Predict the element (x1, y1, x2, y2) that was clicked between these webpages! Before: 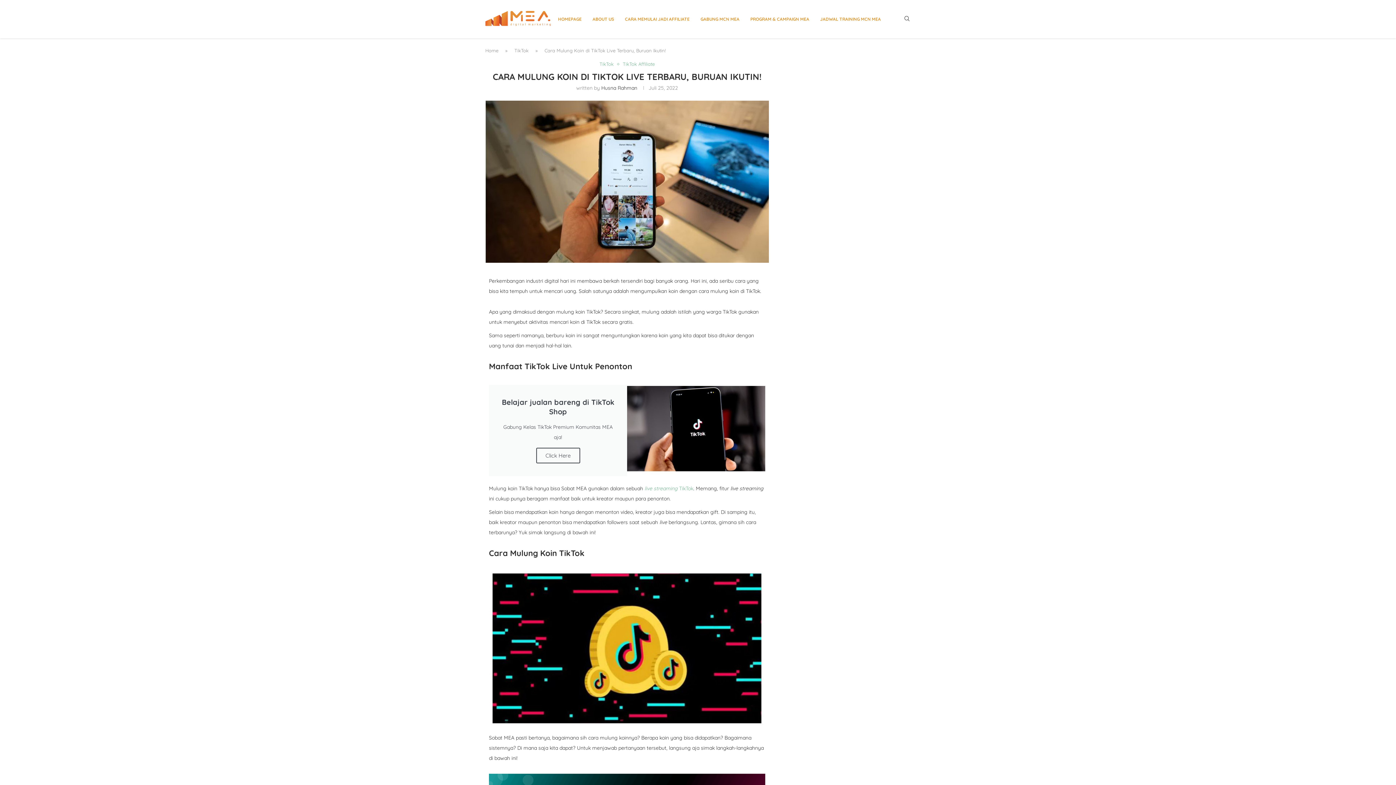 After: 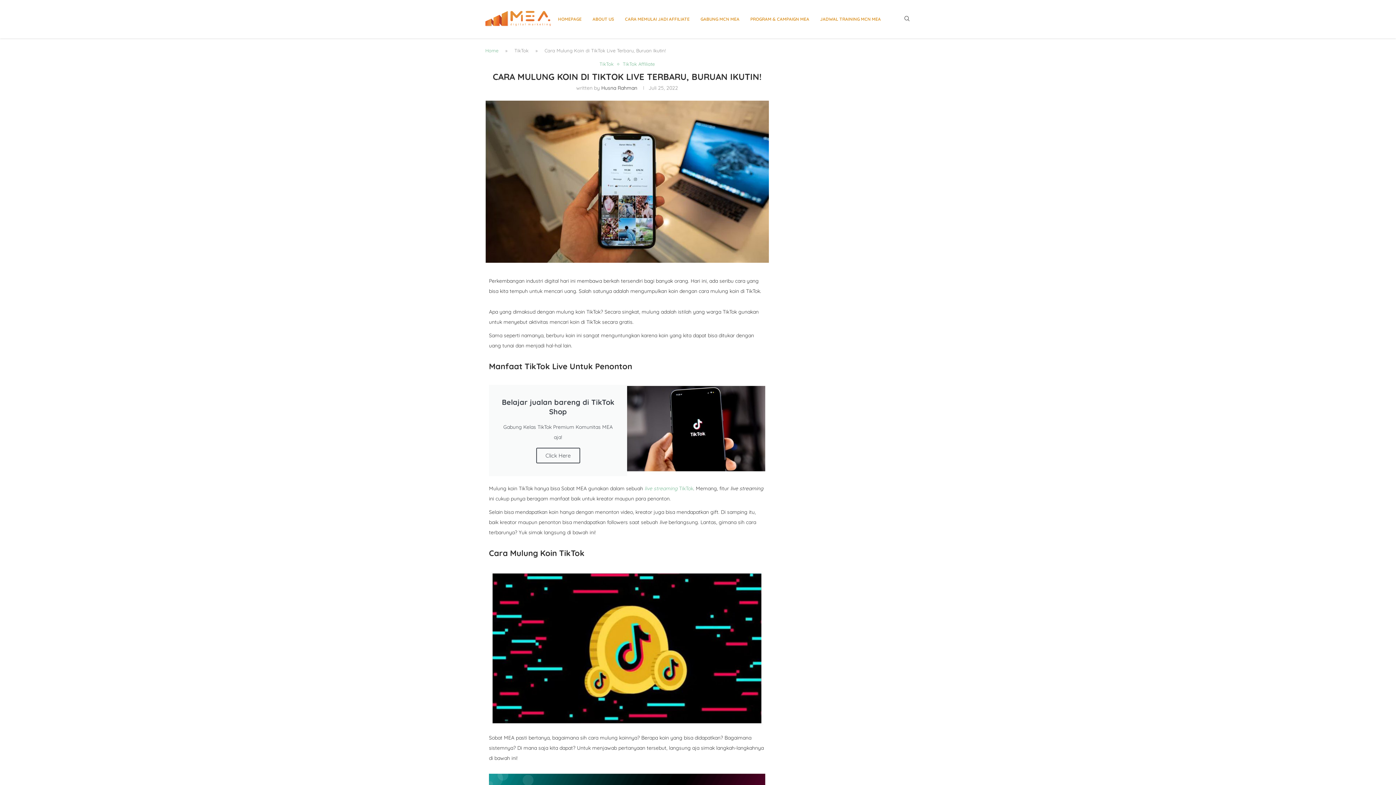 Action: label: Home bbox: (485, 47, 498, 53)